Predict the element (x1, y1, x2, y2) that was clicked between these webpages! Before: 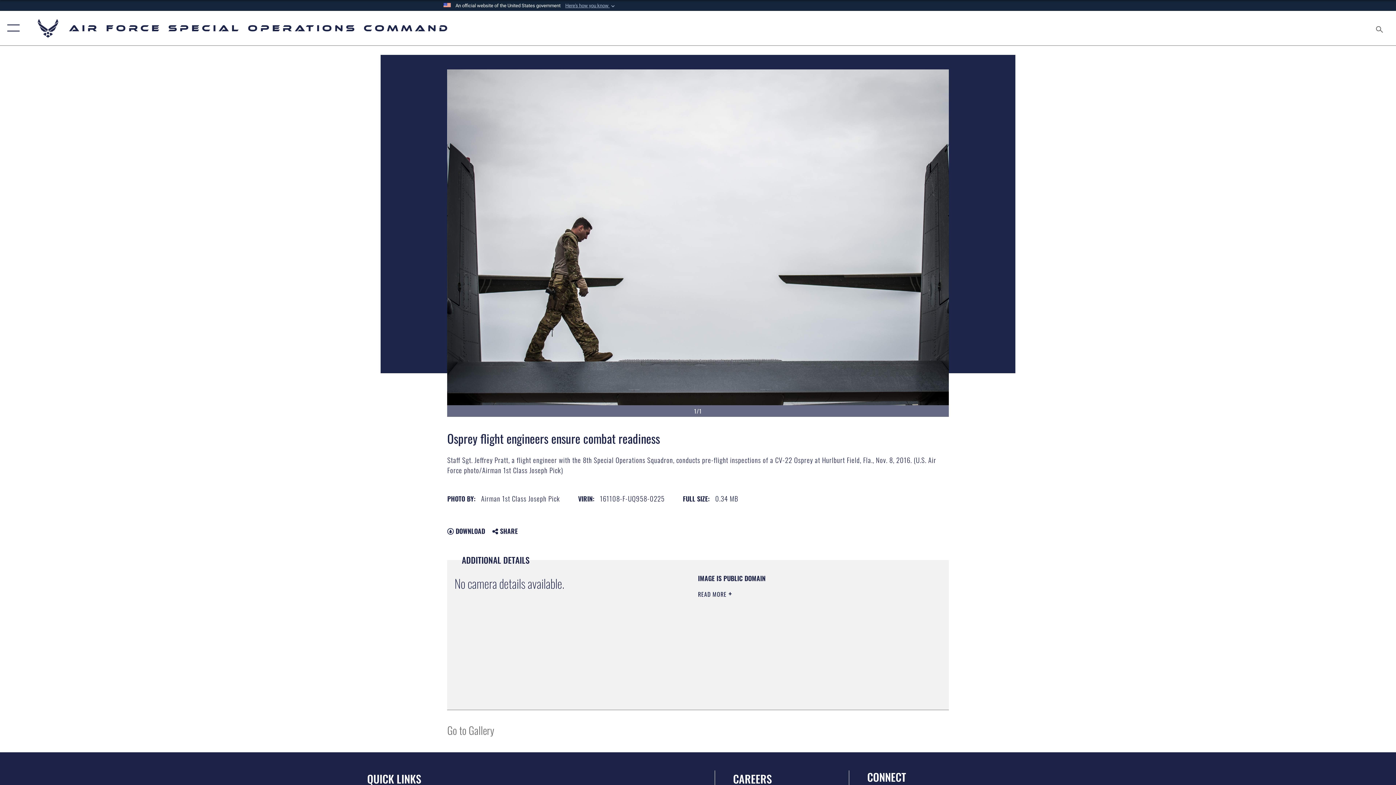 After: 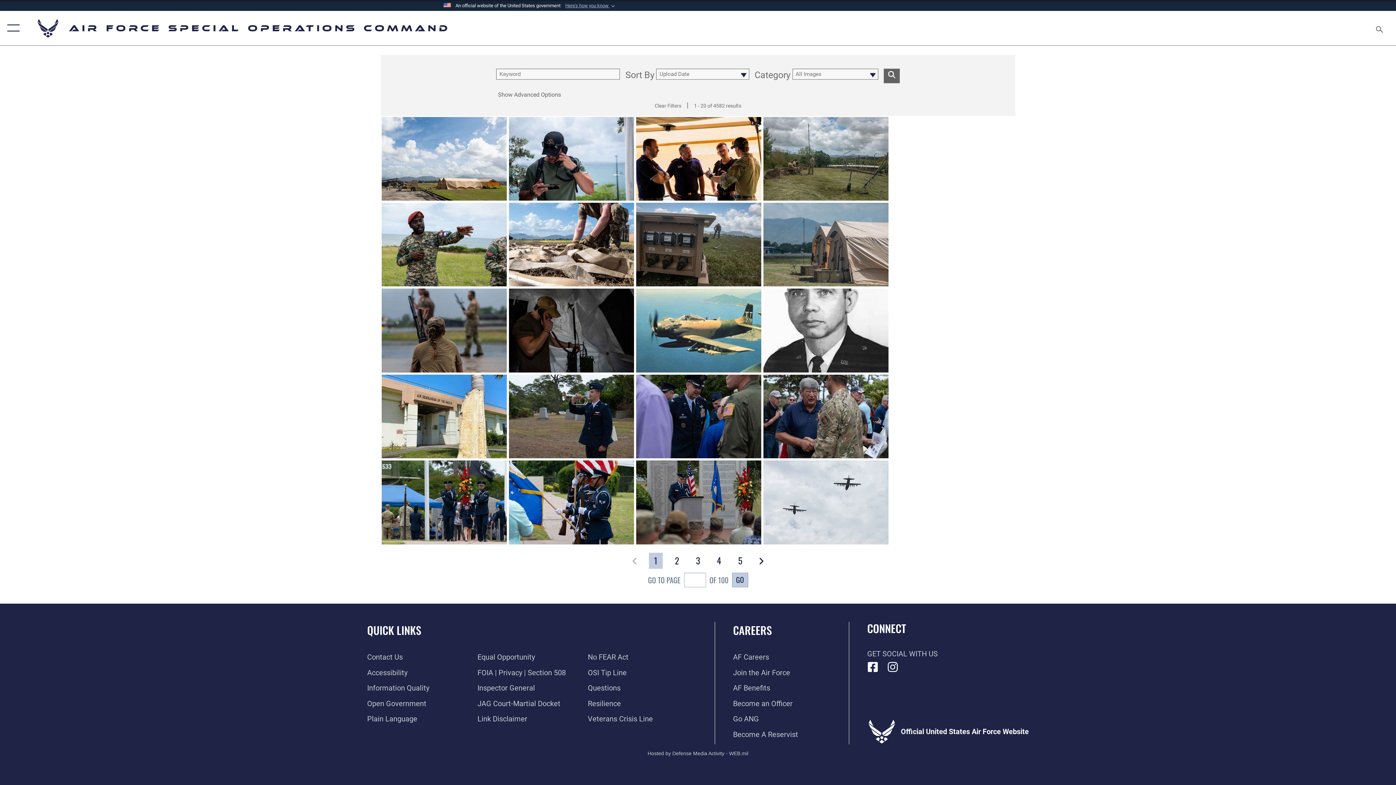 Action: bbox: (447, 722, 494, 738) label: Go to Gallery